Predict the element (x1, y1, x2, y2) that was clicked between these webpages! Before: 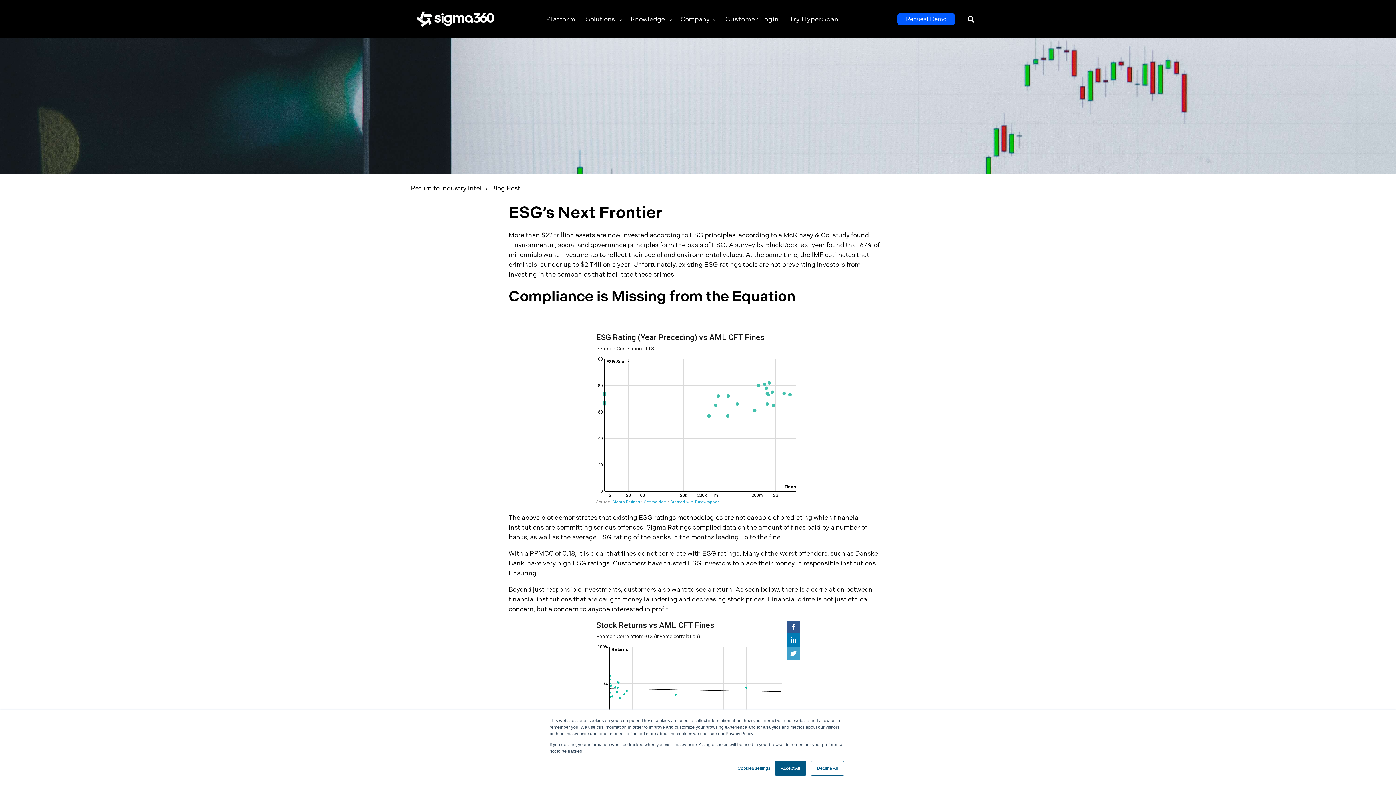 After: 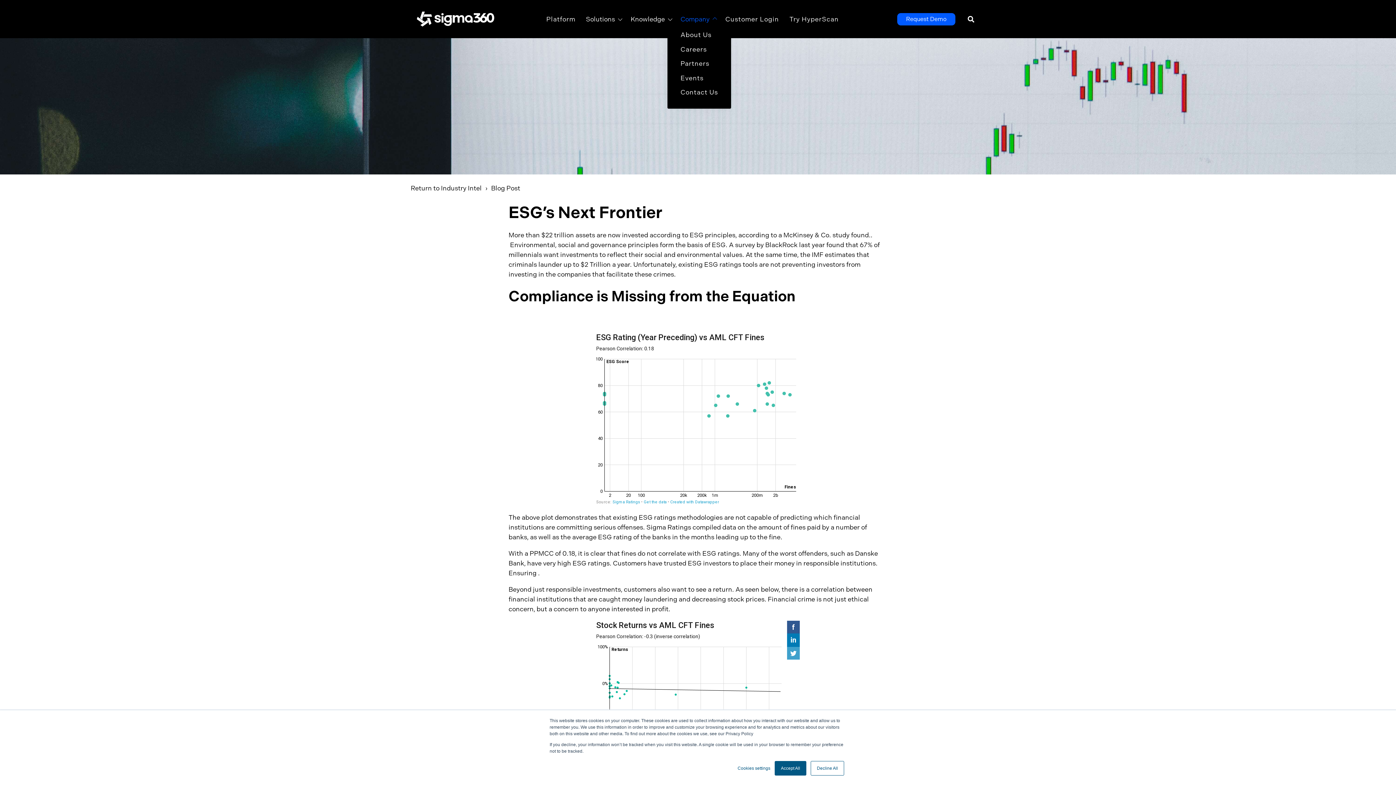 Action: label: Company bbox: (680, 13, 720, 24)